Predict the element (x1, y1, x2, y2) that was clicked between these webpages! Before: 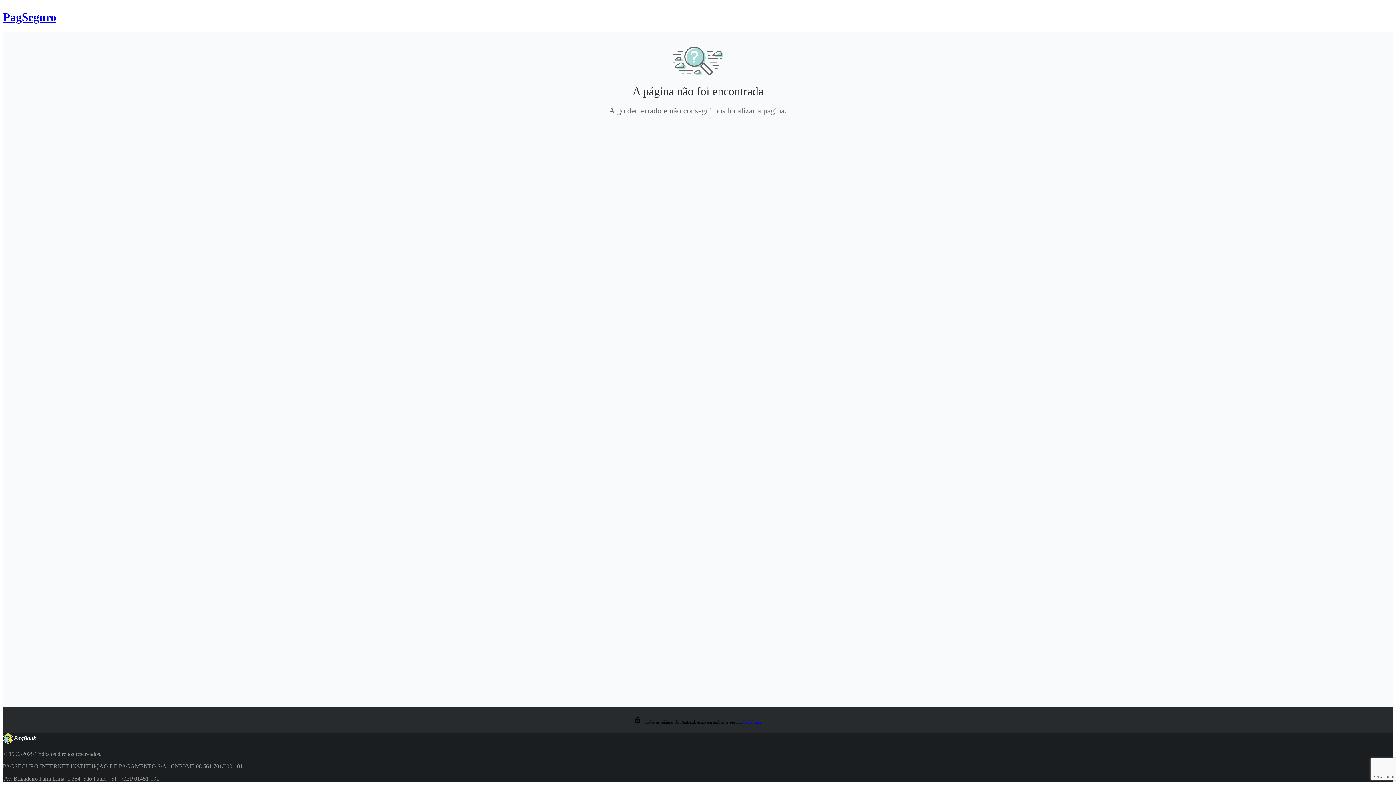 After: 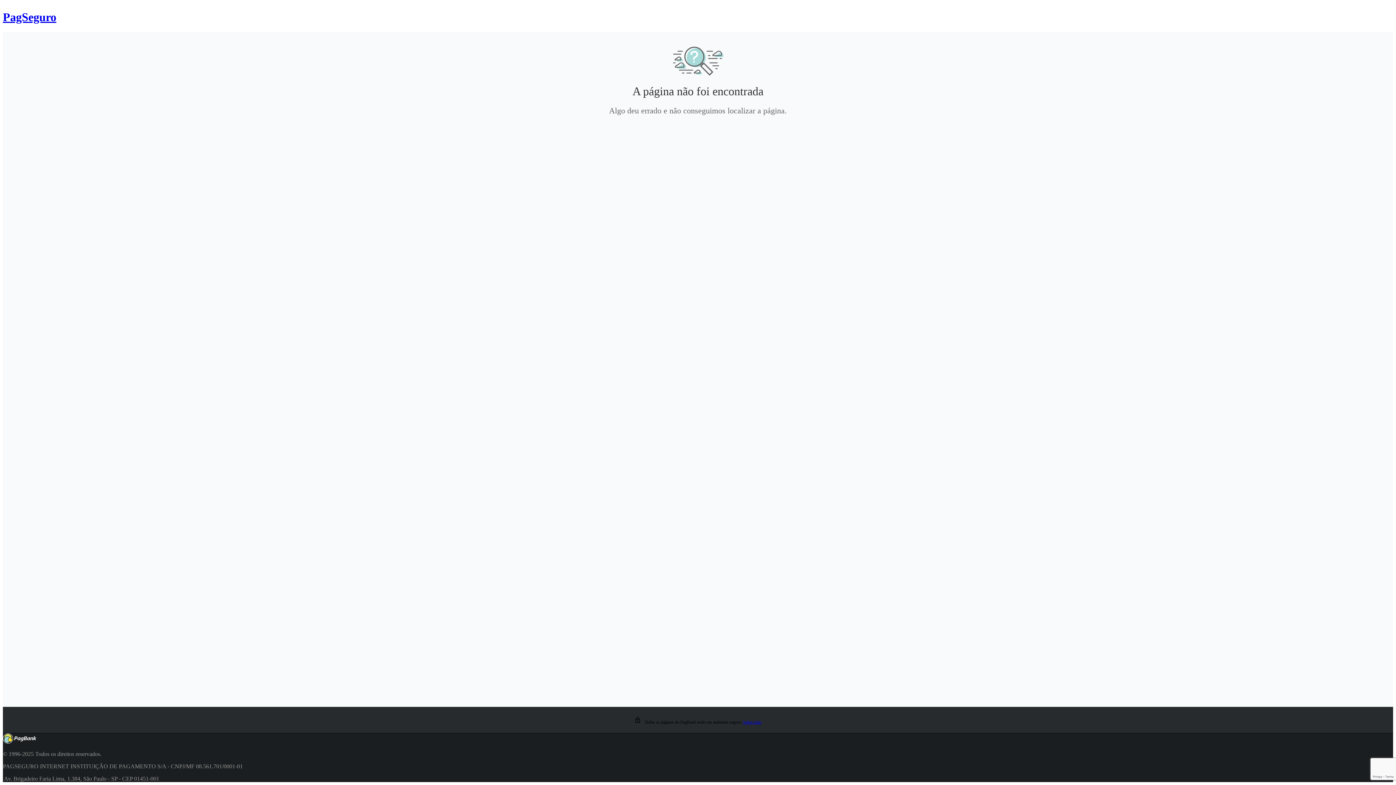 Action: bbox: (743, 719, 761, 724) label: Saiba mais